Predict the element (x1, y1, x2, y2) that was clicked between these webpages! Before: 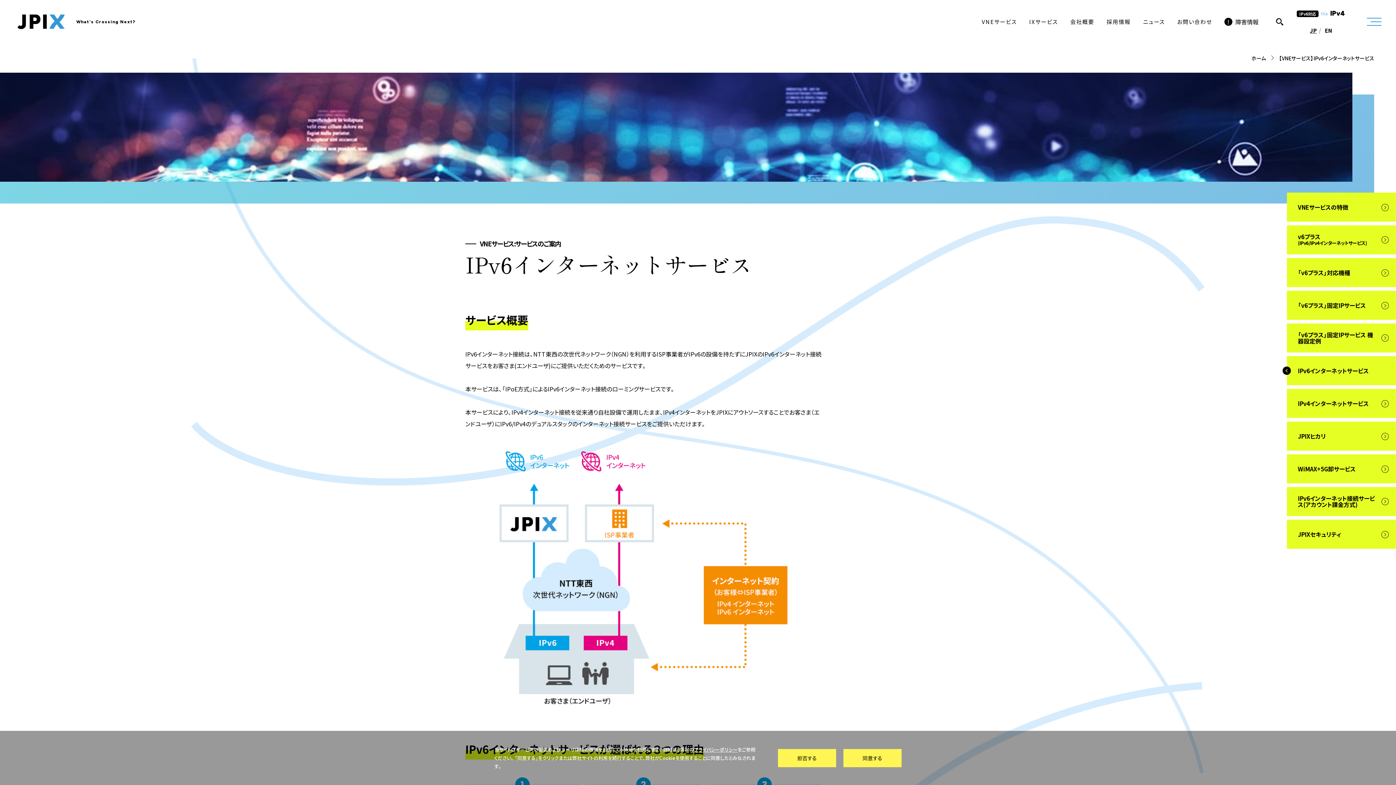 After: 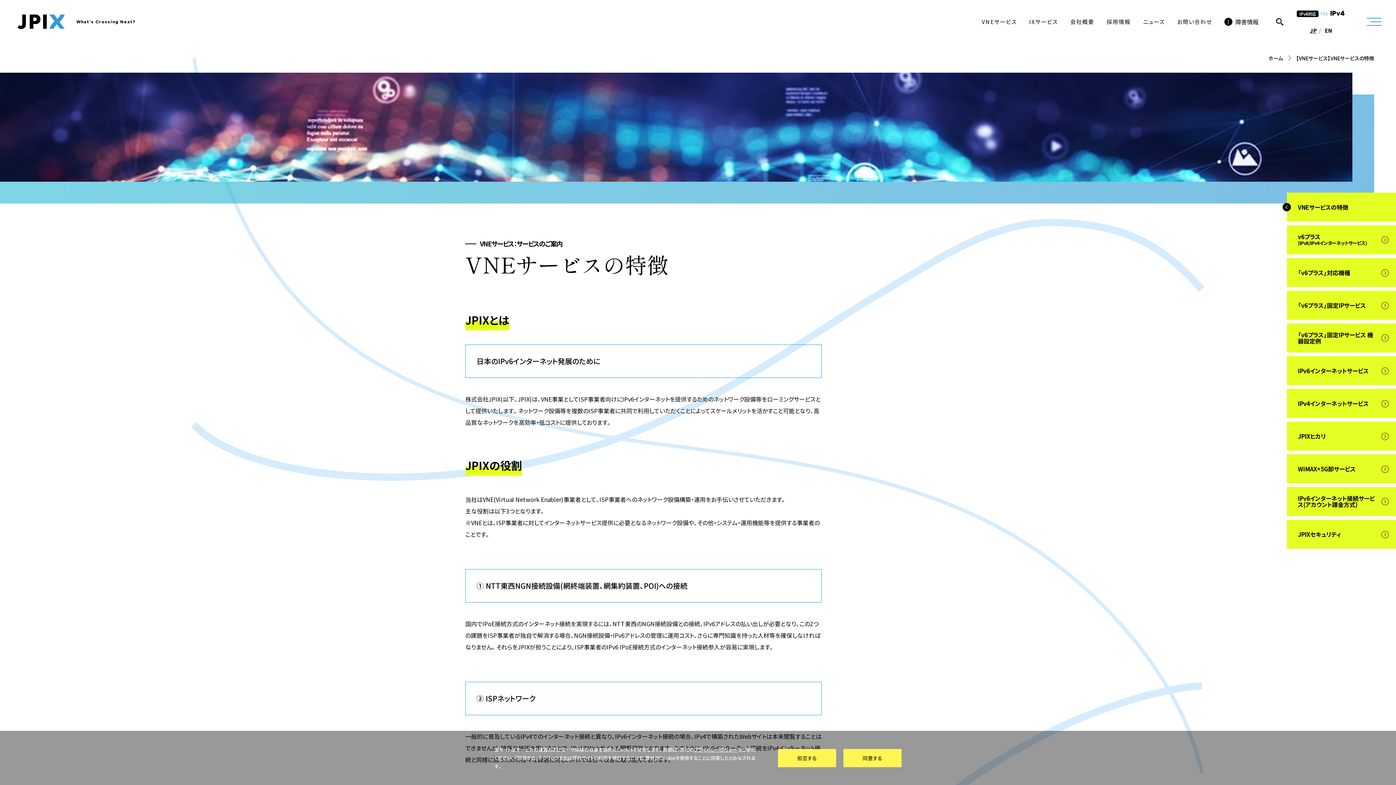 Action: bbox: (1287, 192, 1396, 221) label: VNEサービスの特徴